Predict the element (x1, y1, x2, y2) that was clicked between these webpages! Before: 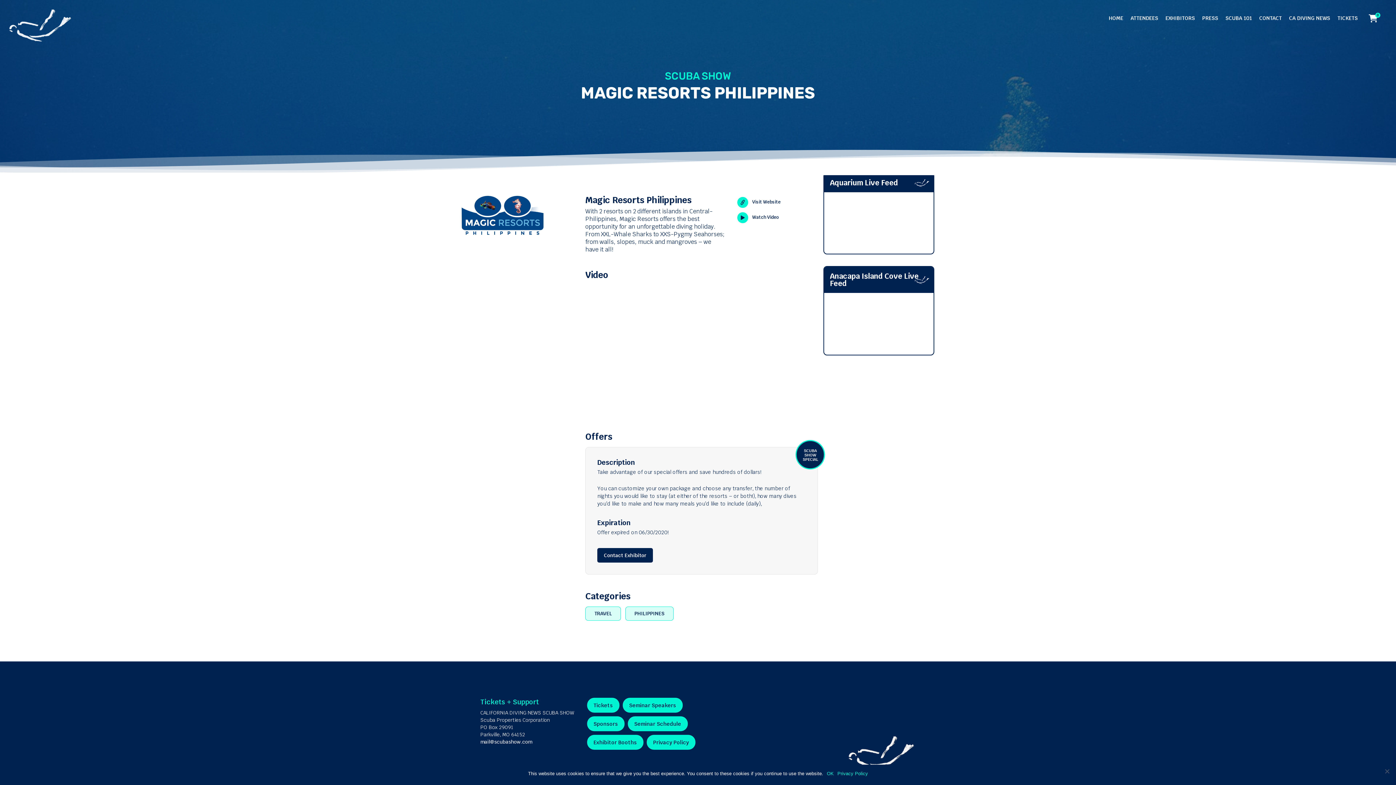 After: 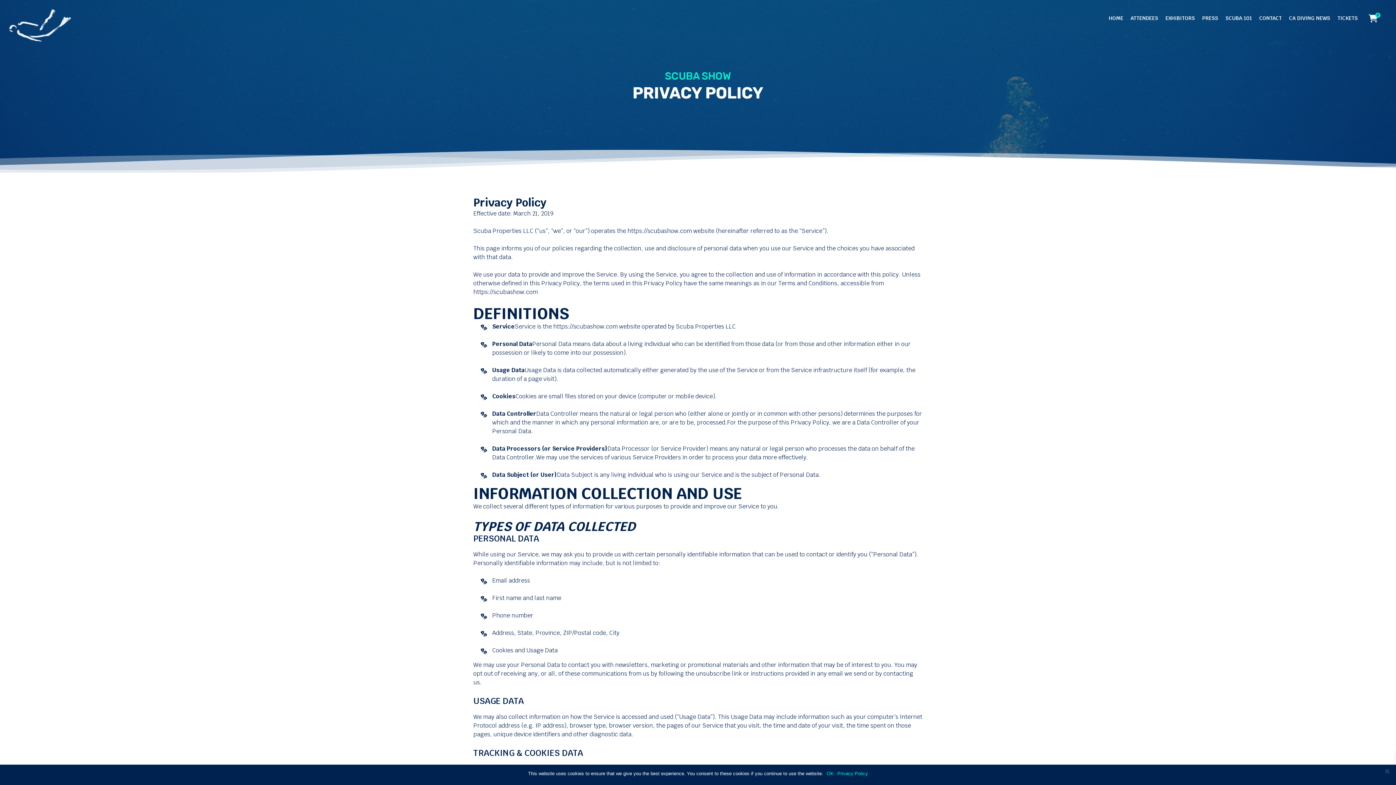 Action: label: Privacy Policy bbox: (653, 738, 688, 746)